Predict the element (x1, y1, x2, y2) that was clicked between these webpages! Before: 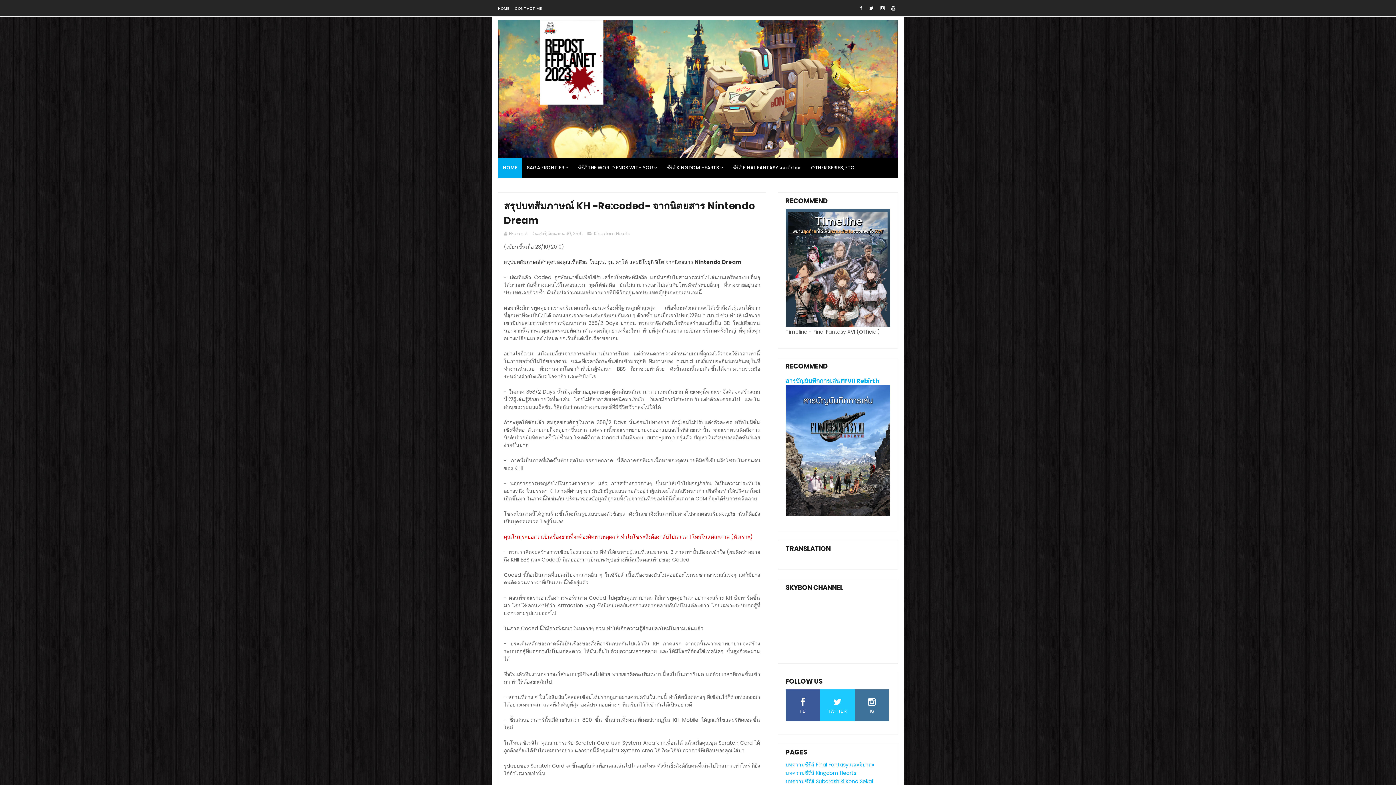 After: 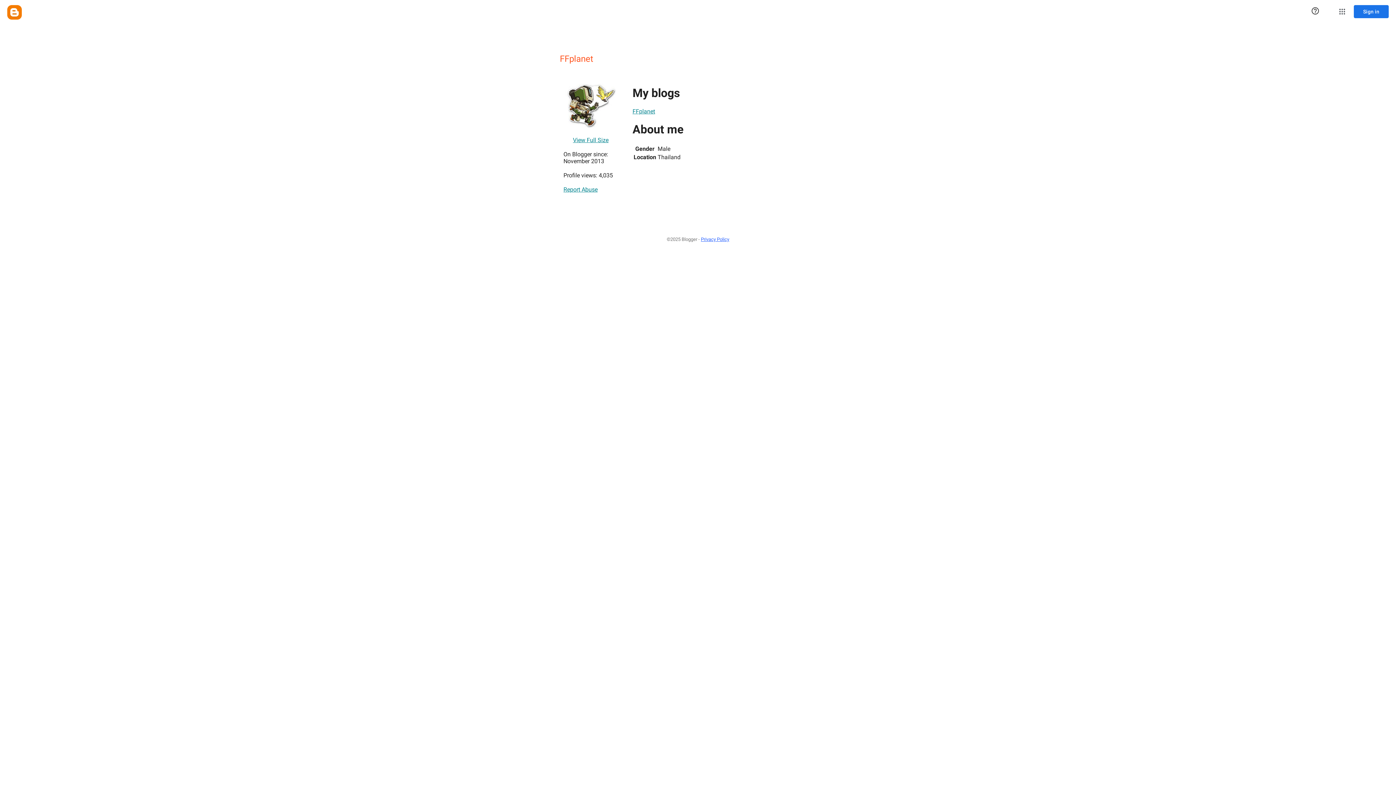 Action: bbox: (504, 230, 528, 236) label: FFplanet 